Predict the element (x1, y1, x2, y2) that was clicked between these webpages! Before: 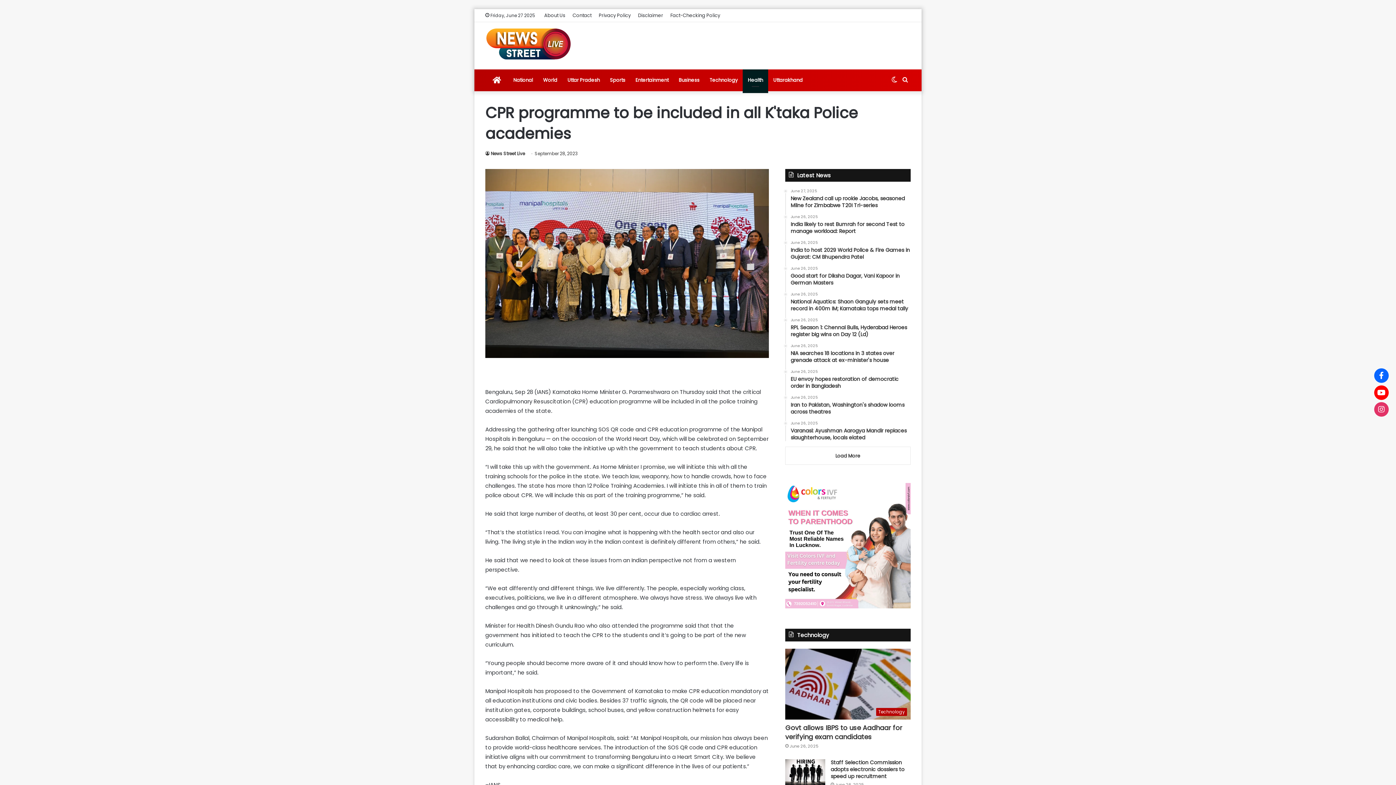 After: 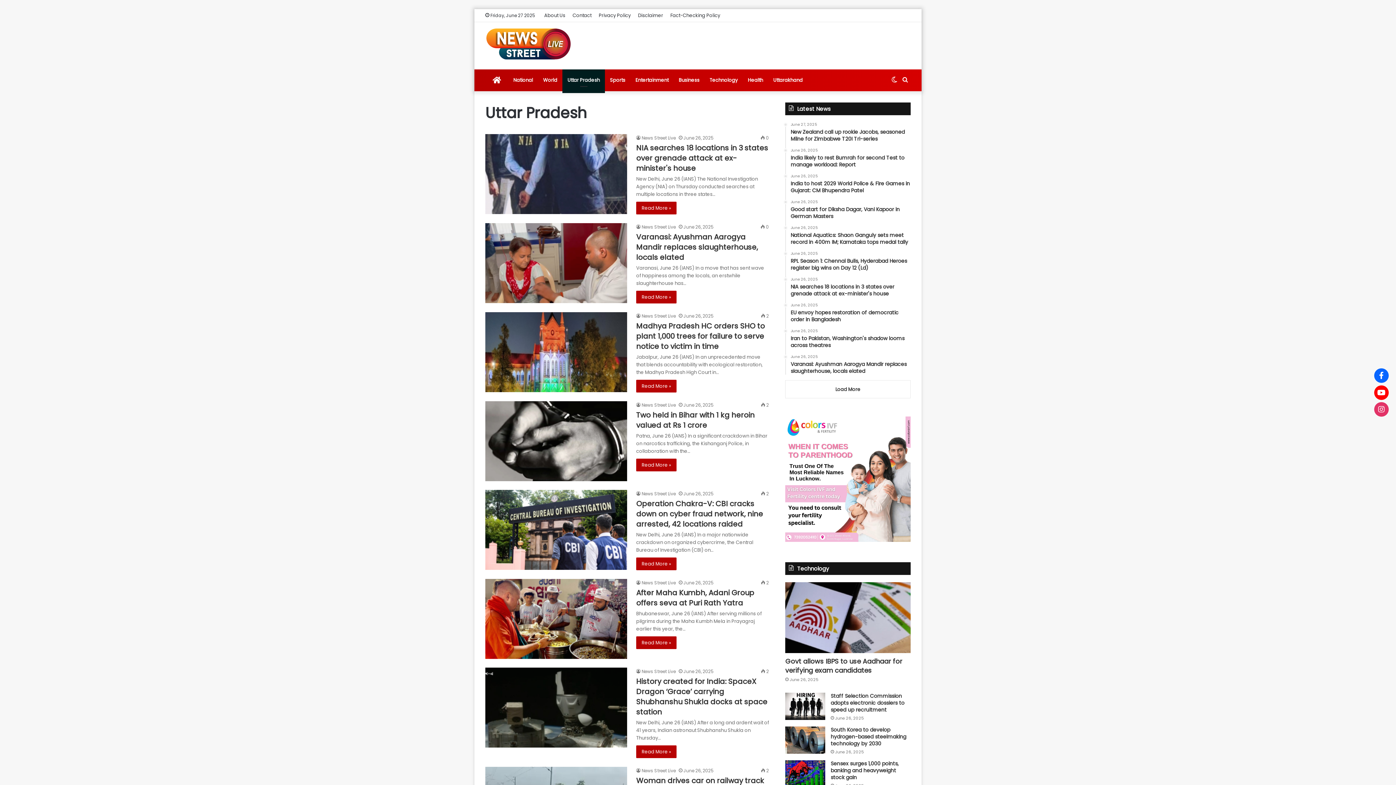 Action: bbox: (562, 69, 605, 91) label: Uttar Pradesh